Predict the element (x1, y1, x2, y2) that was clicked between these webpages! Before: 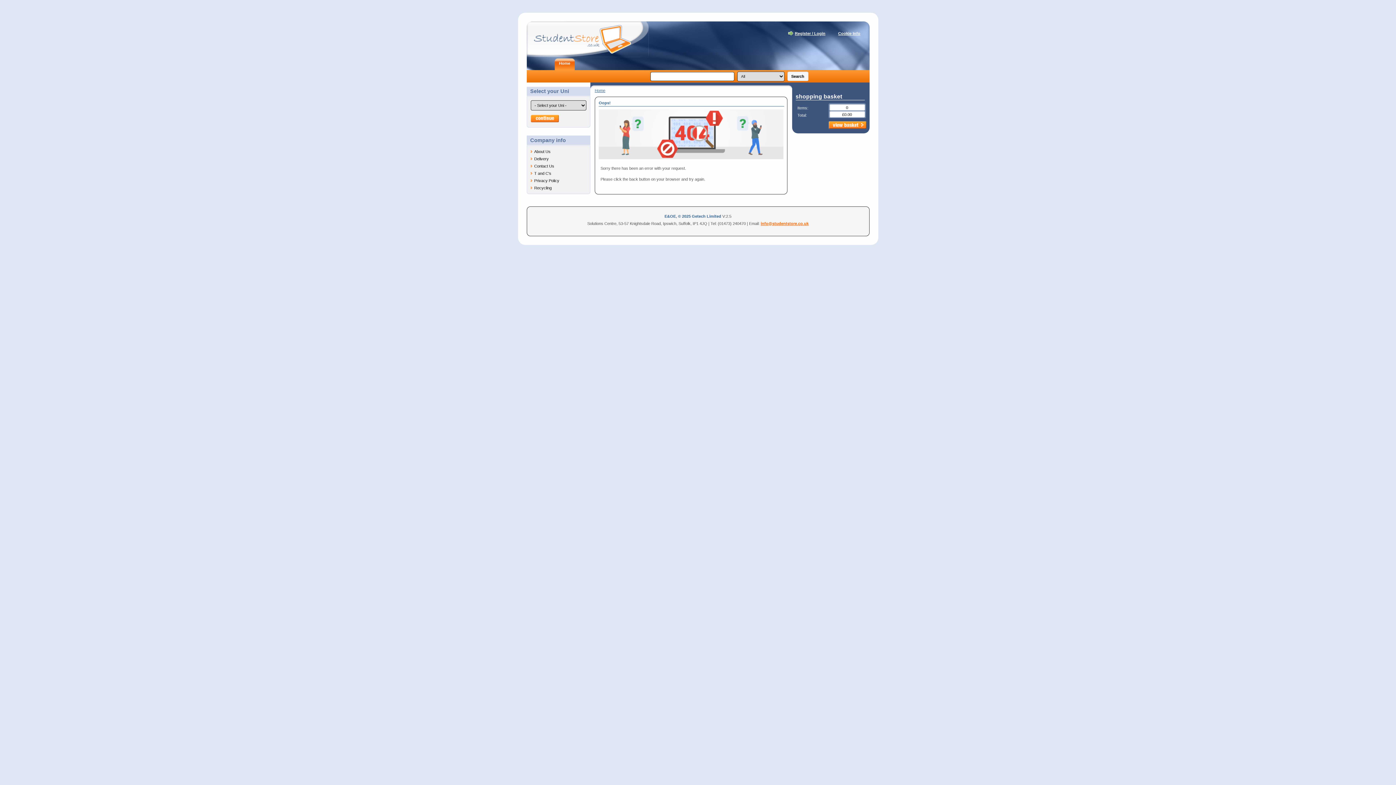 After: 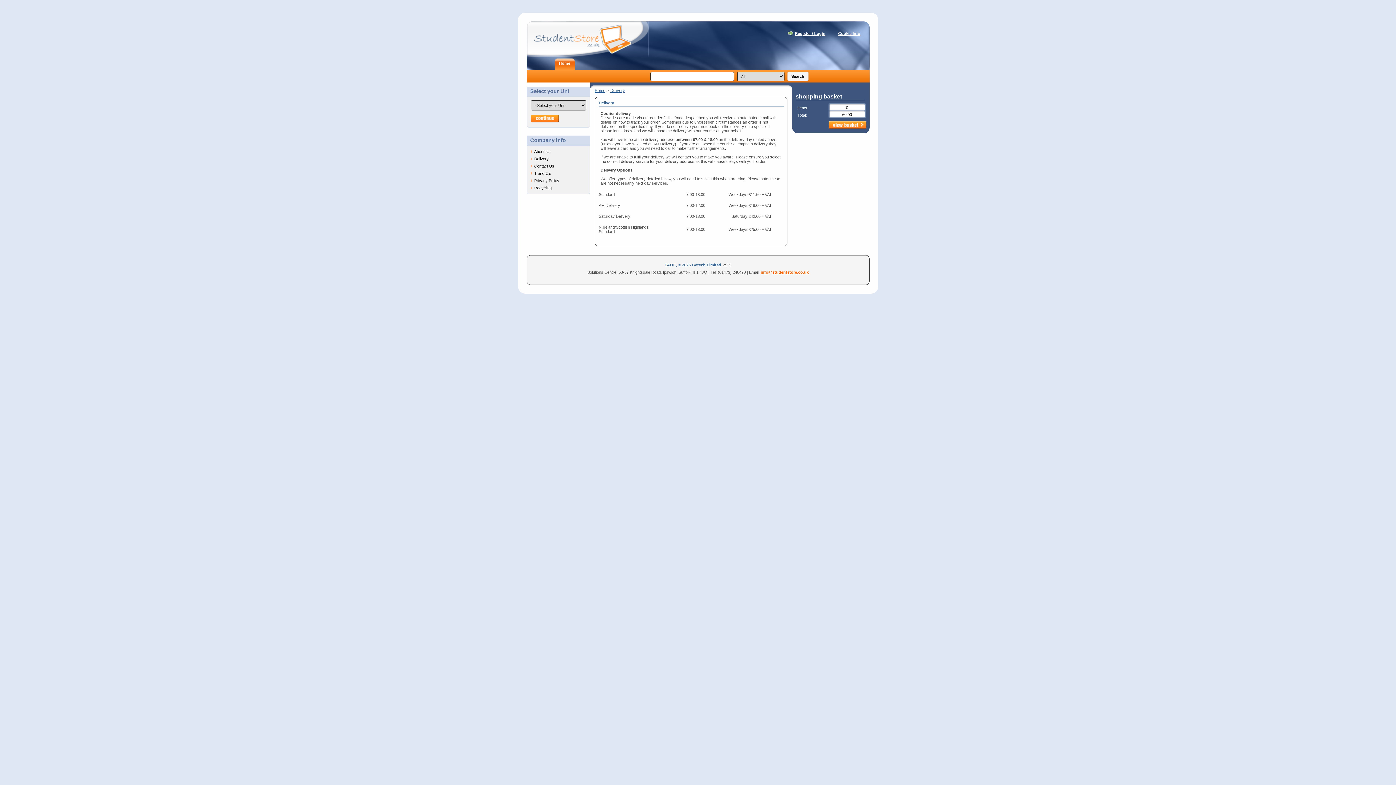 Action: label: Delivery bbox: (530, 156, 586, 160)